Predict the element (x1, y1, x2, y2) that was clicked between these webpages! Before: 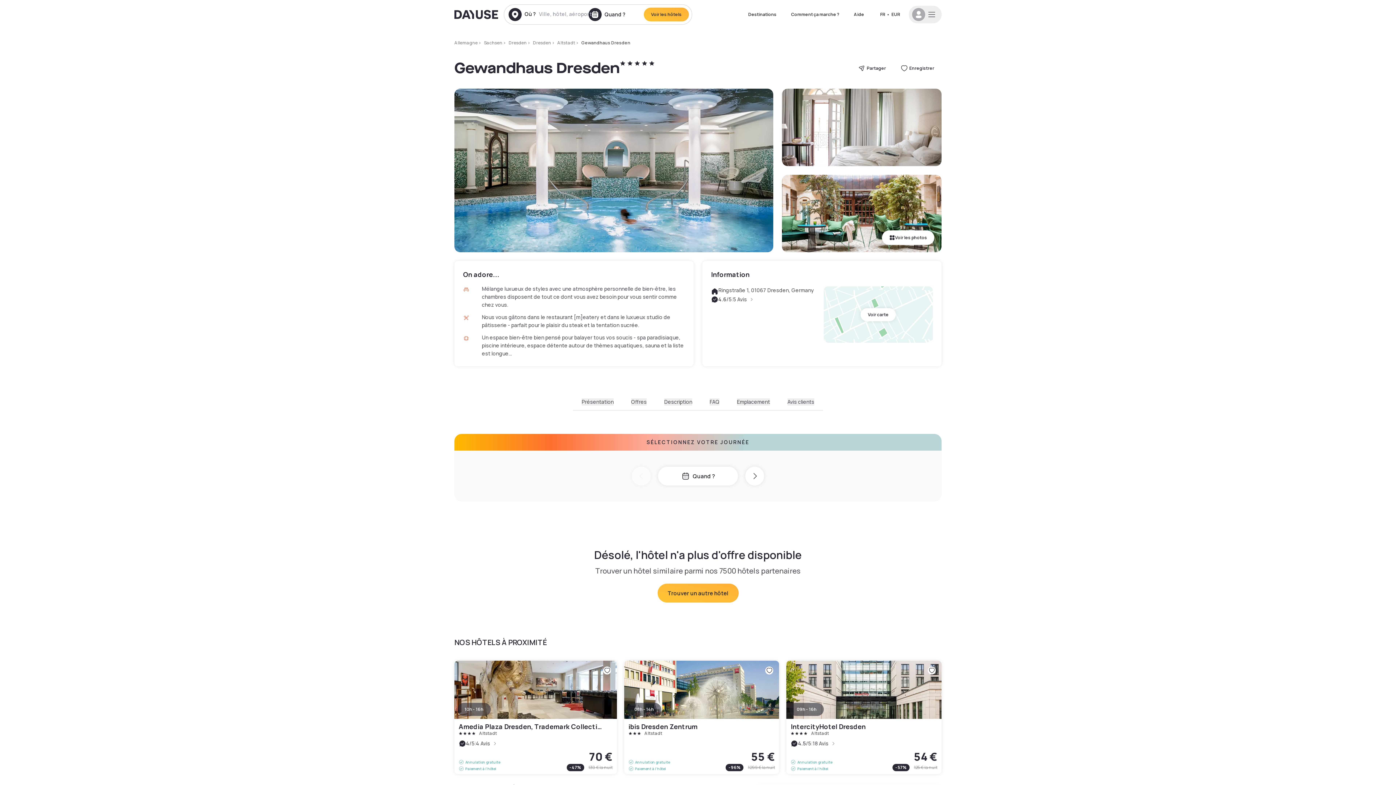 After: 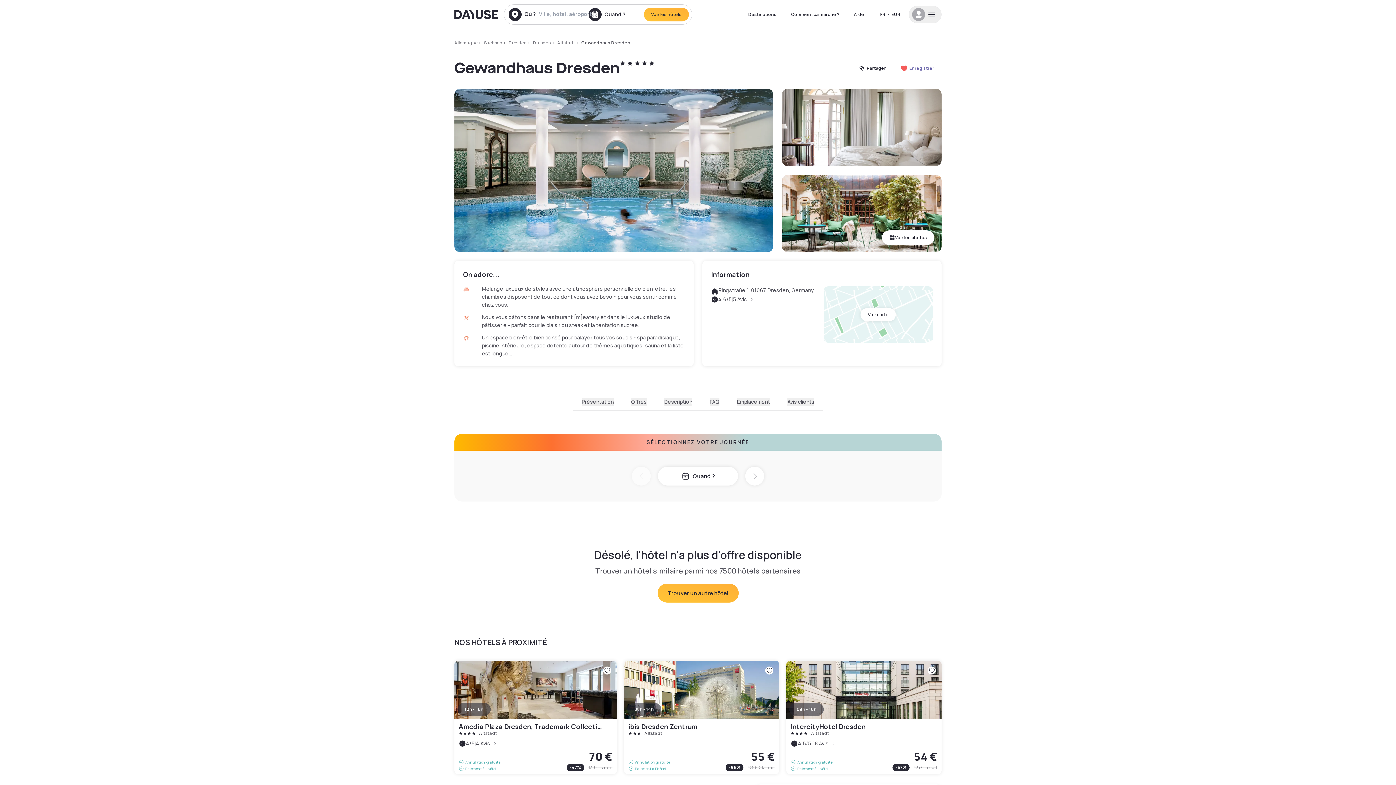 Action: bbox: (893, 60, 941, 76) label: Enregistrer